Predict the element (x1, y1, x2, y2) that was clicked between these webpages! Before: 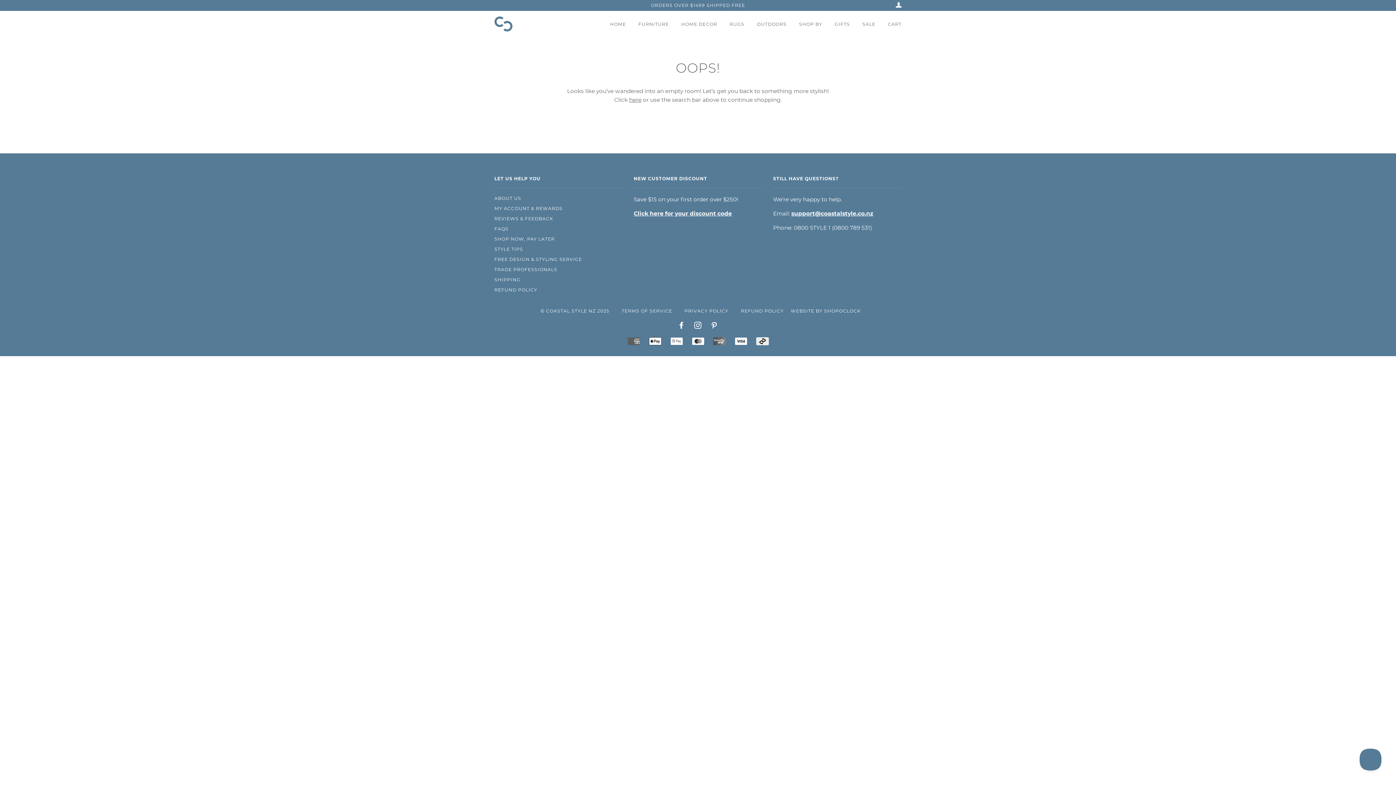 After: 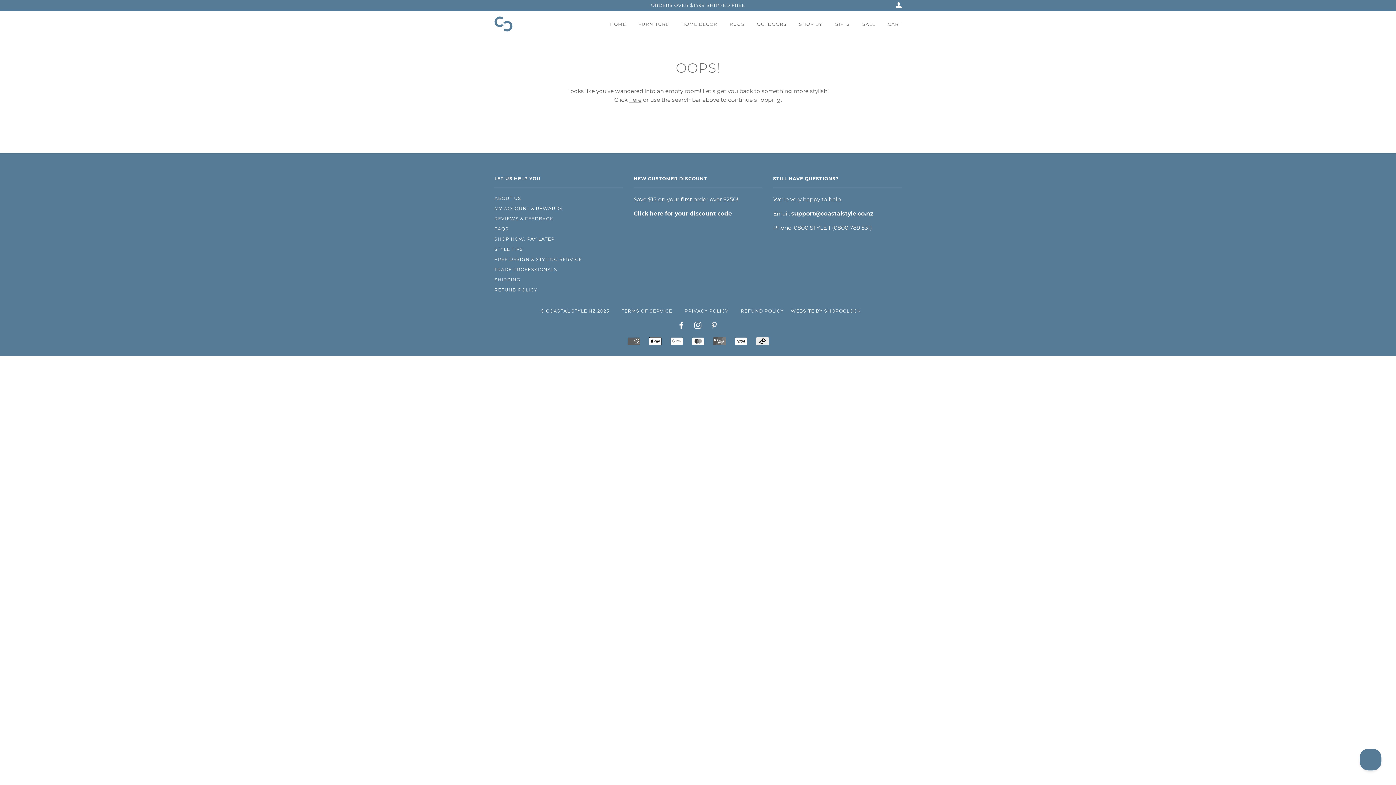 Action: label: PINTEREST bbox: (710, 324, 718, 329)